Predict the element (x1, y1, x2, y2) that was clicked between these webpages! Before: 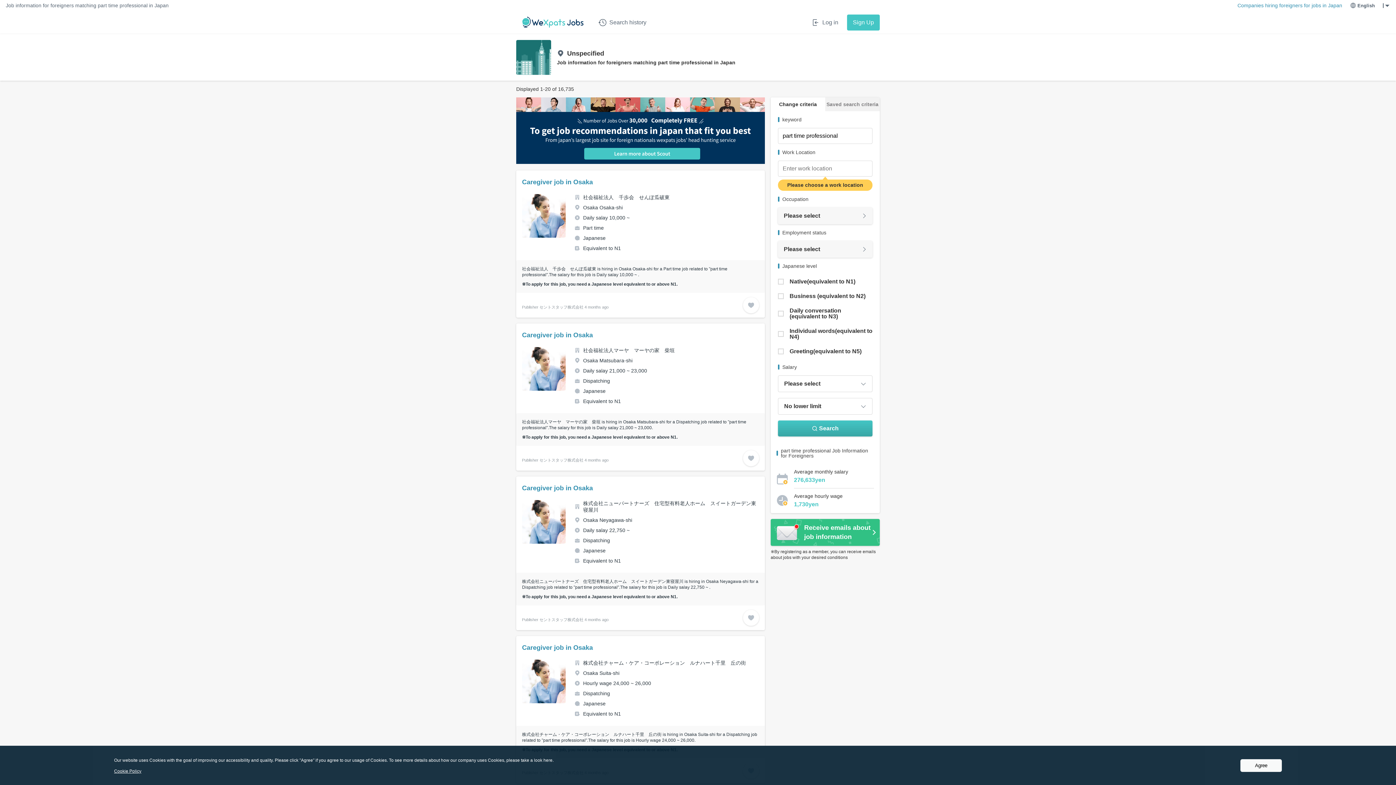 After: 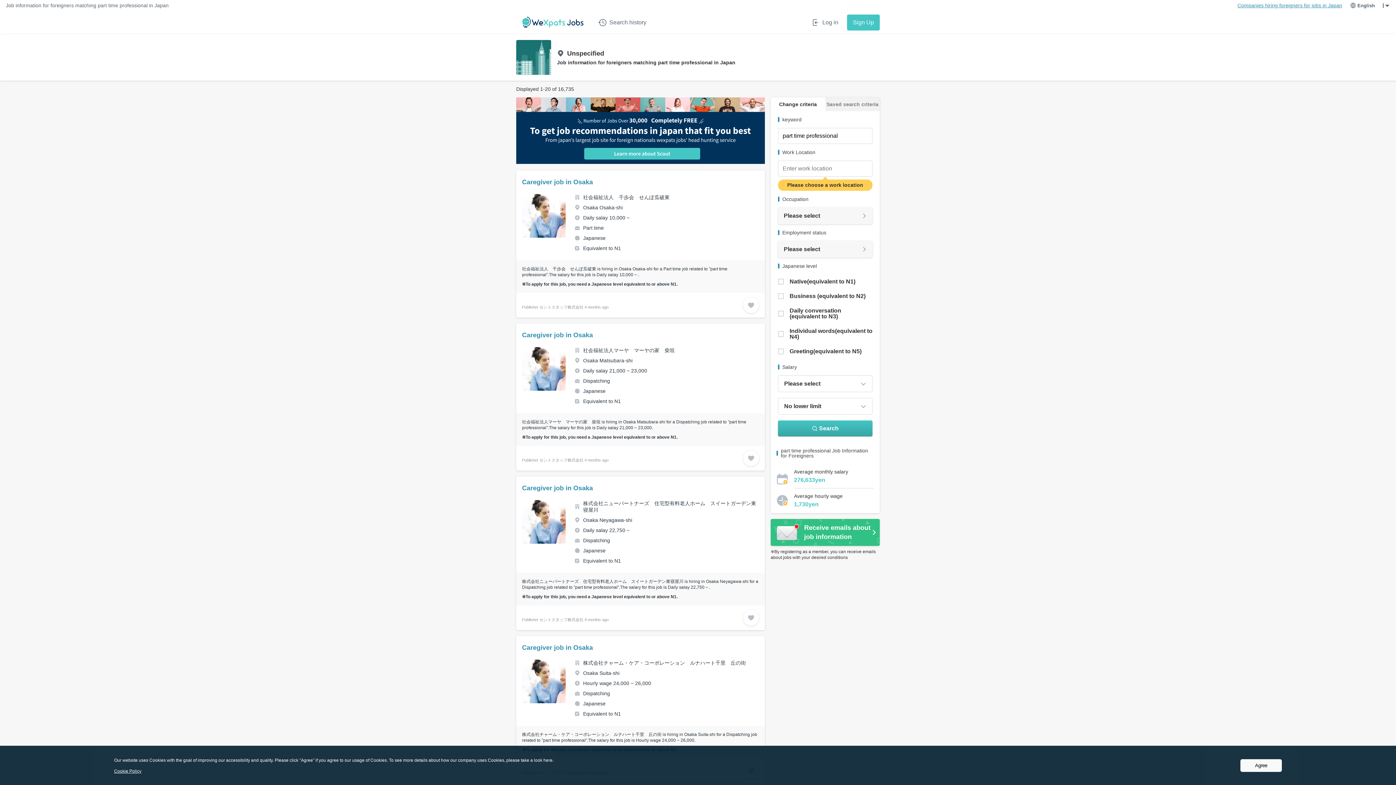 Action: label: Companies hiring foreigners for jobs in Japan bbox: (1237, 0, 1342, 10)